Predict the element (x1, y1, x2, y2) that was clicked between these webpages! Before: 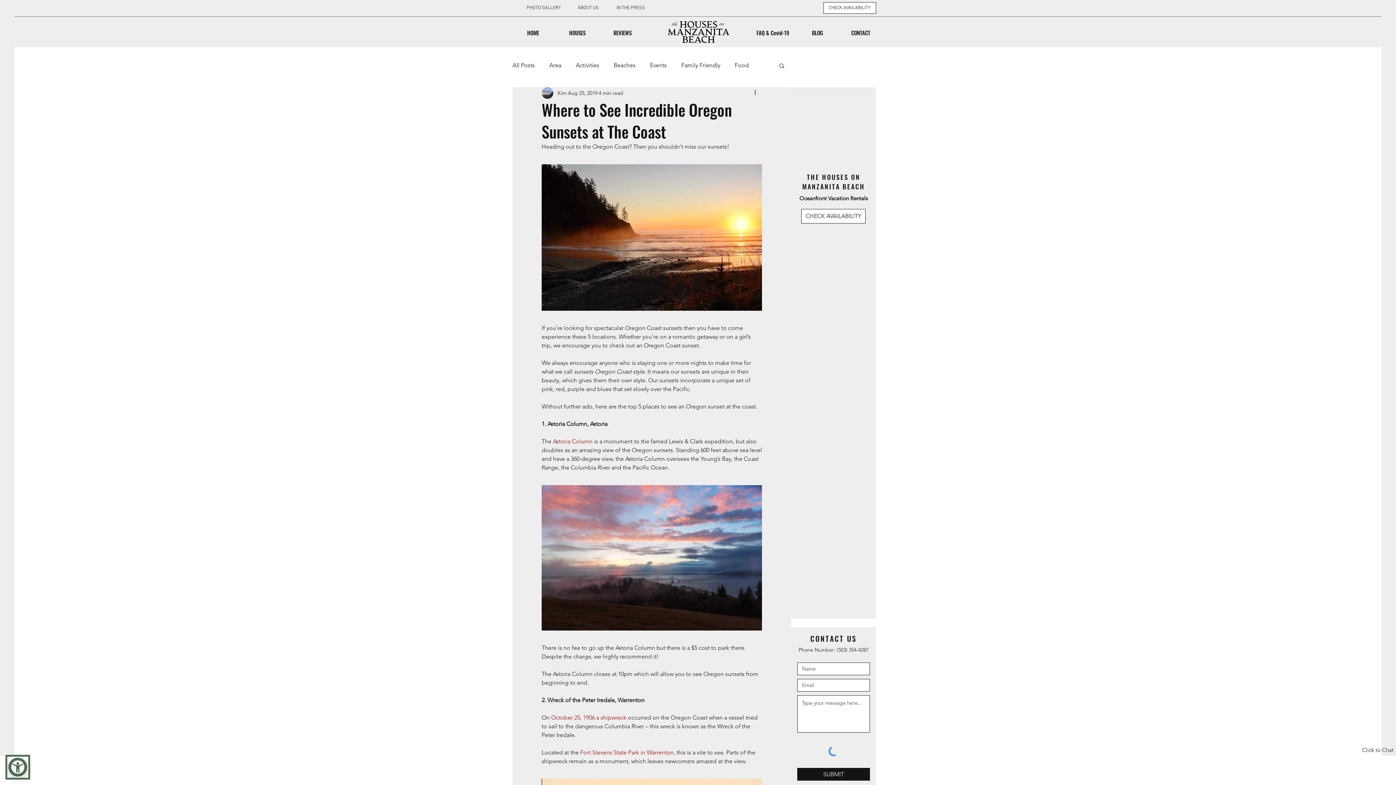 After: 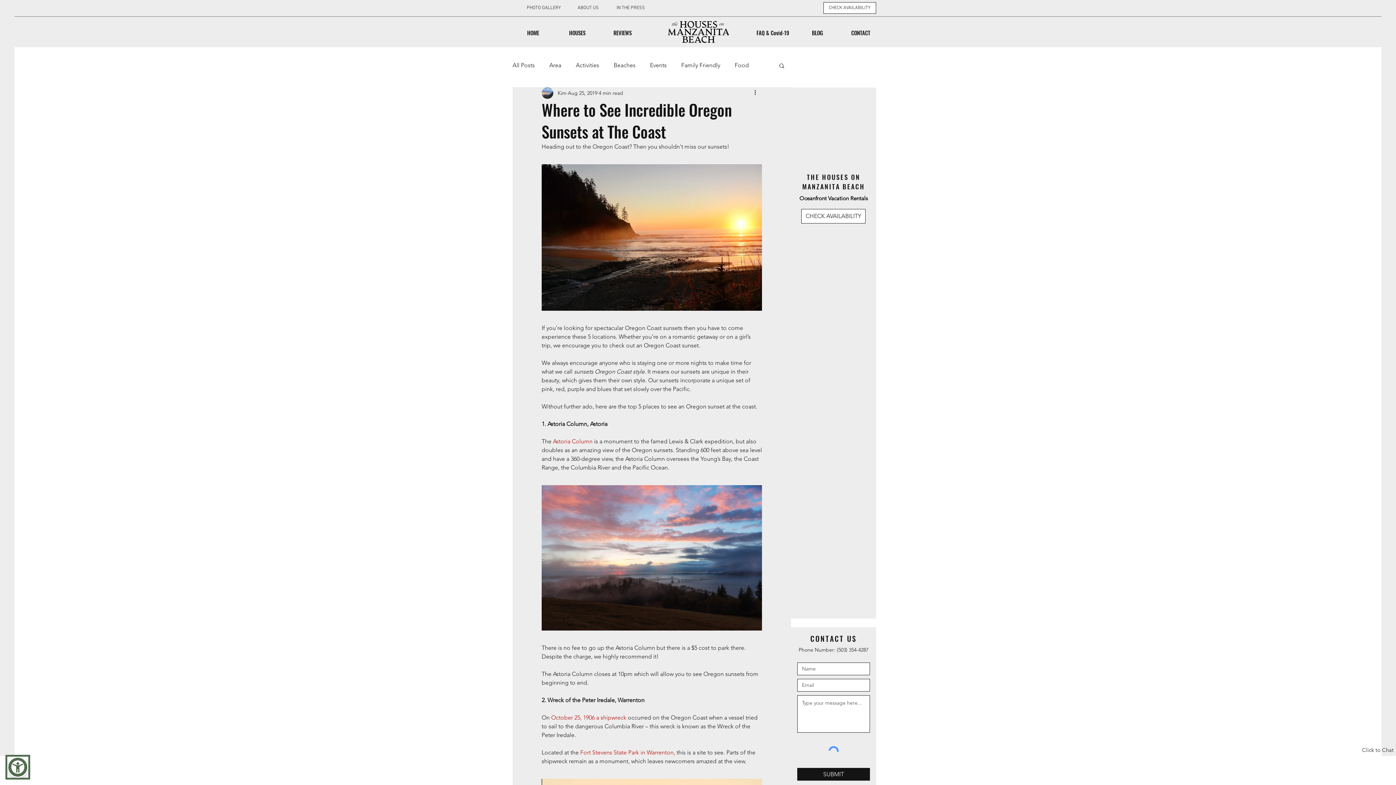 Action: bbox: (580, 749, 673, 756) label: Fort Stevens State Park in Warrenton